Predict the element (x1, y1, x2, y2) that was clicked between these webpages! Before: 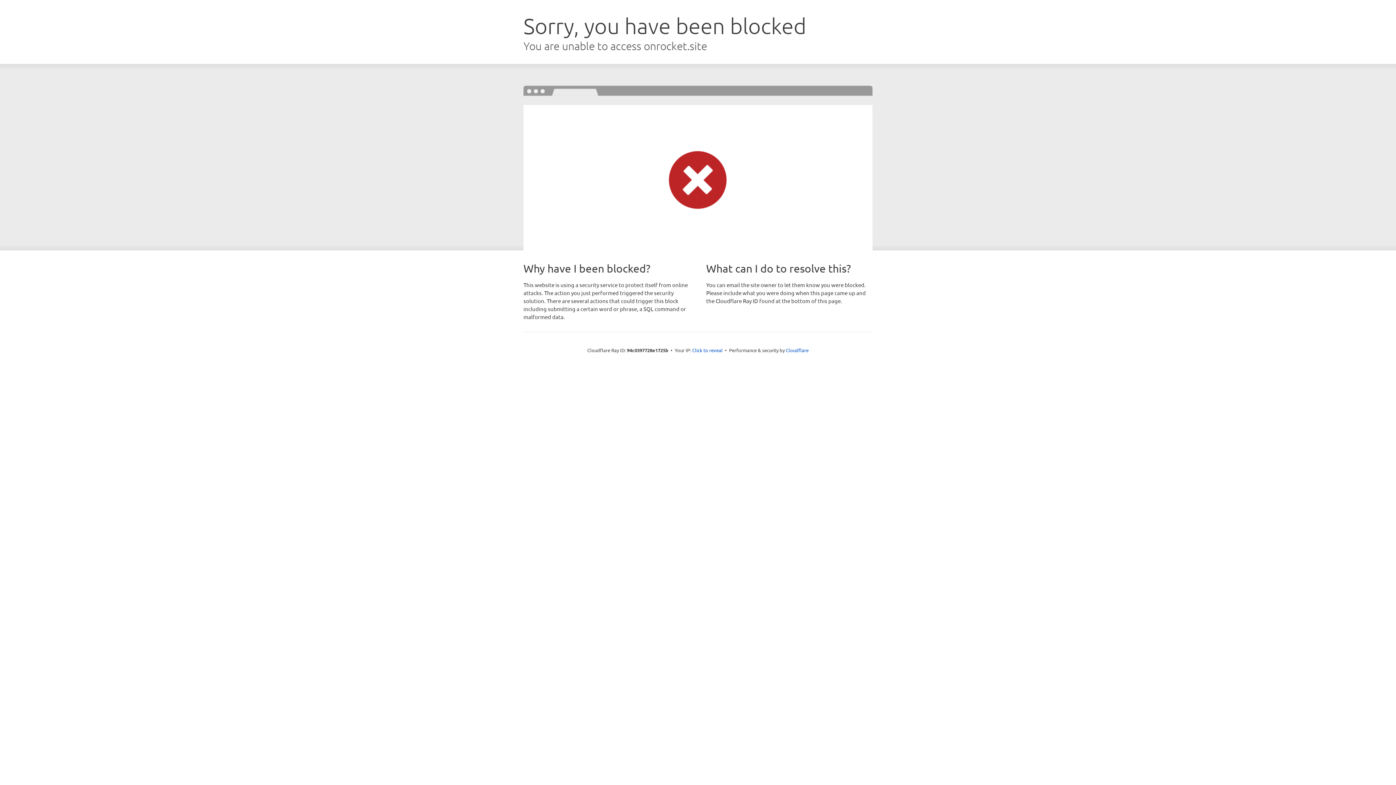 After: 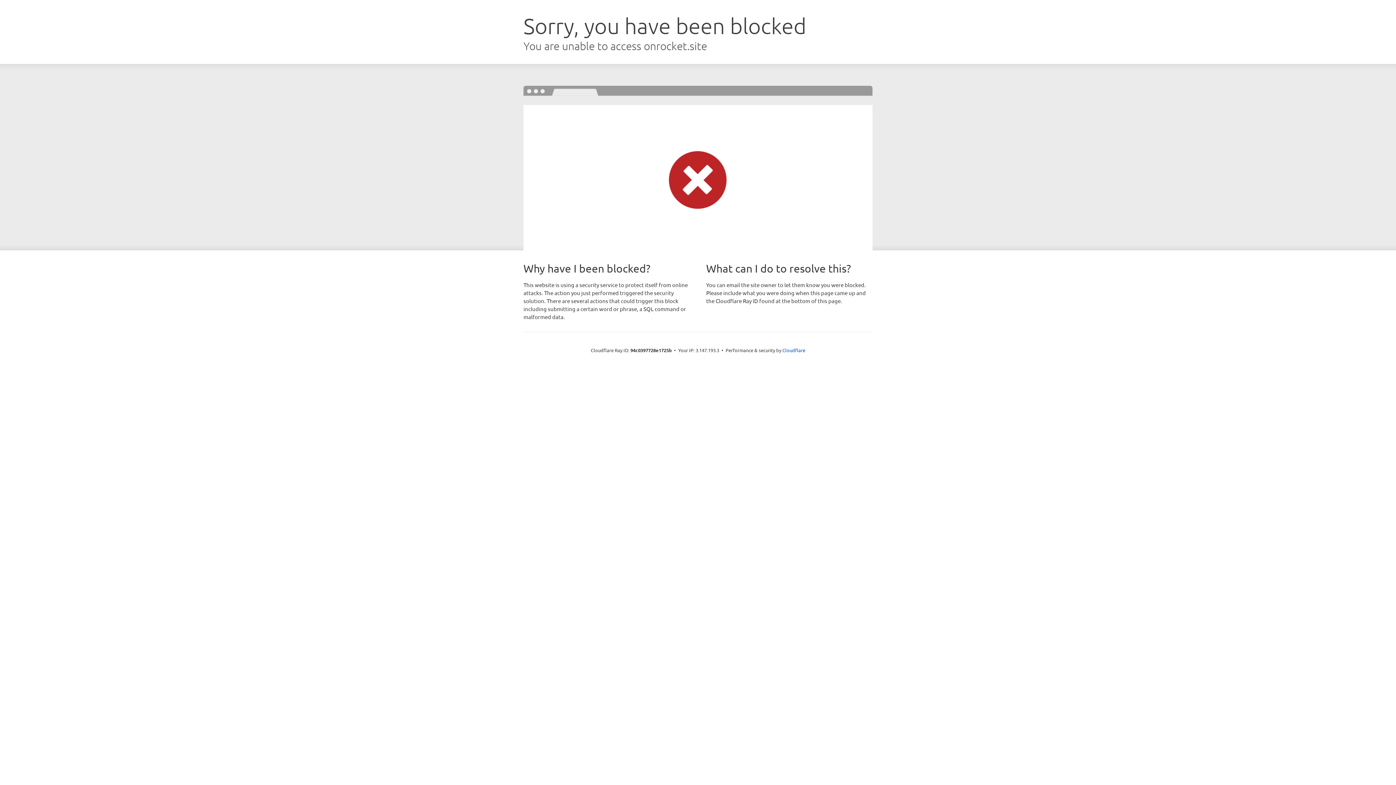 Action: bbox: (692, 346, 722, 353) label: Click to reveal